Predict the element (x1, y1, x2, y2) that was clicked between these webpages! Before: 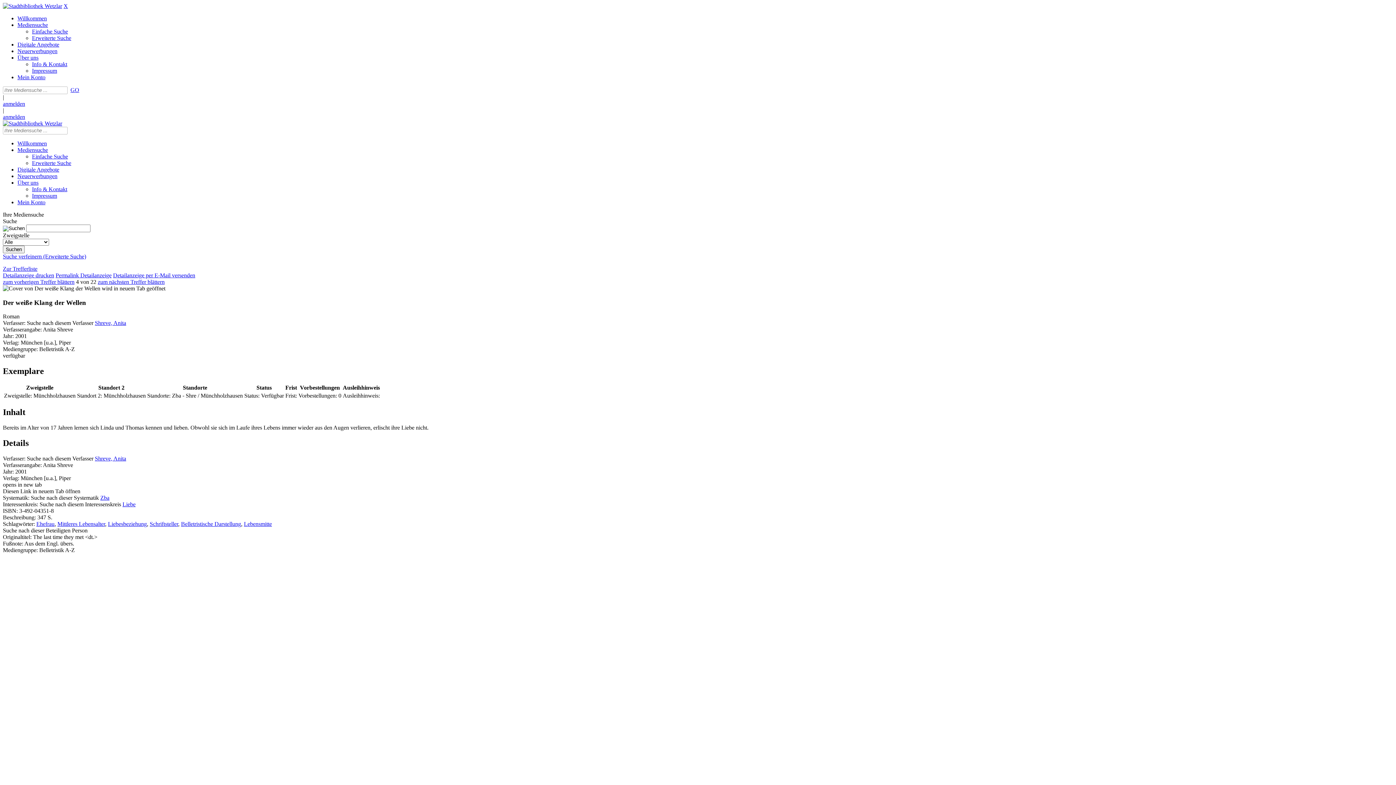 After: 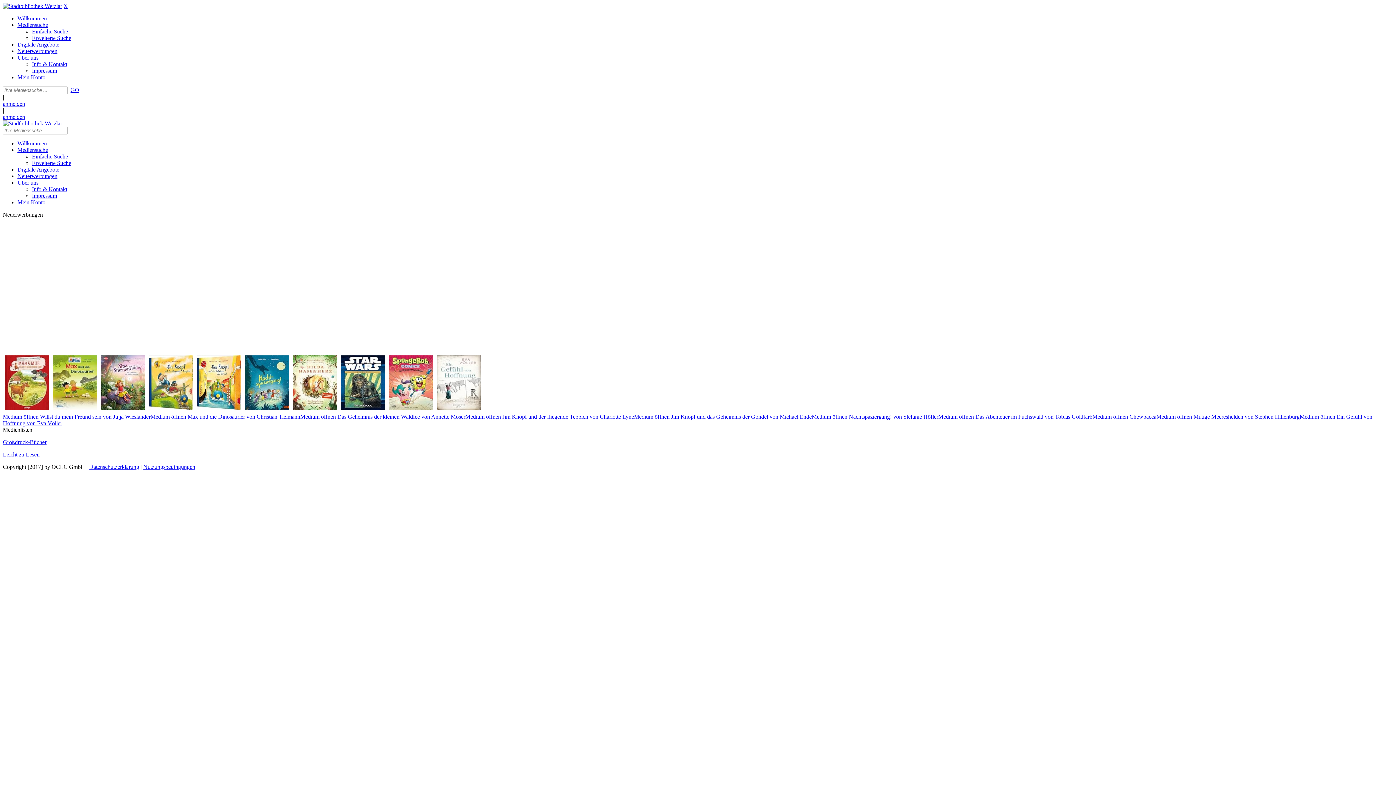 Action: bbox: (17, 173, 57, 179) label: Neuerwerbungen